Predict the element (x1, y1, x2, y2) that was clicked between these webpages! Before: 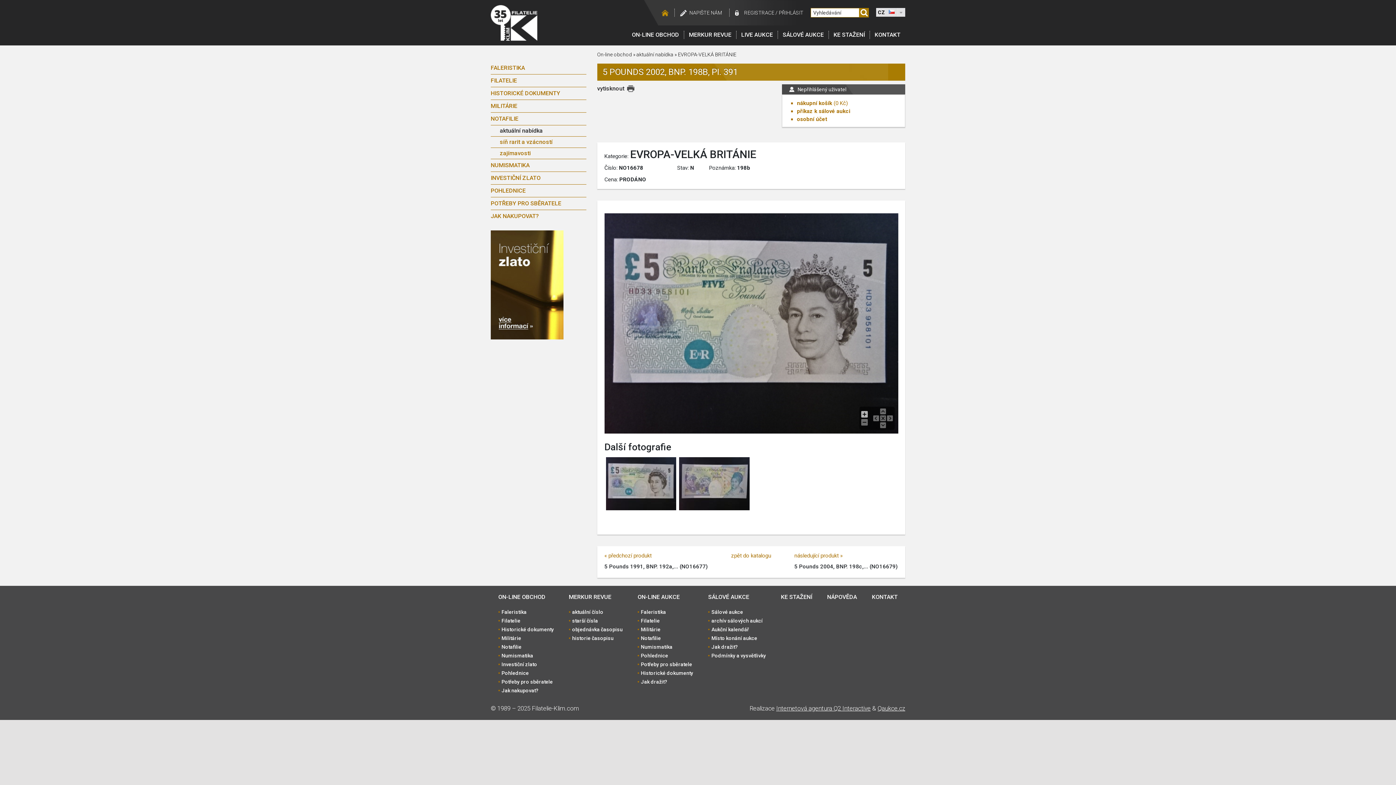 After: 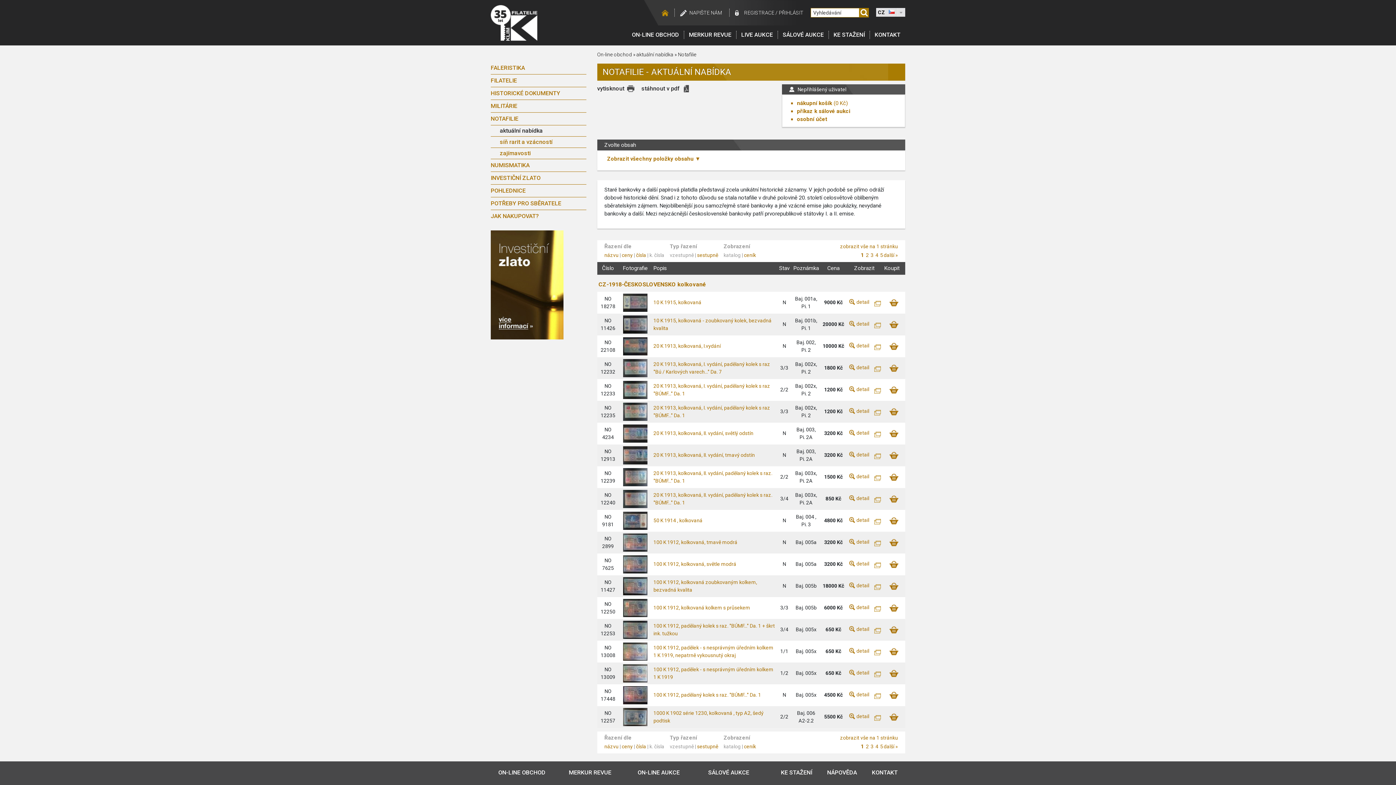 Action: label: aktuální nabídka bbox: (490, 125, 586, 136)